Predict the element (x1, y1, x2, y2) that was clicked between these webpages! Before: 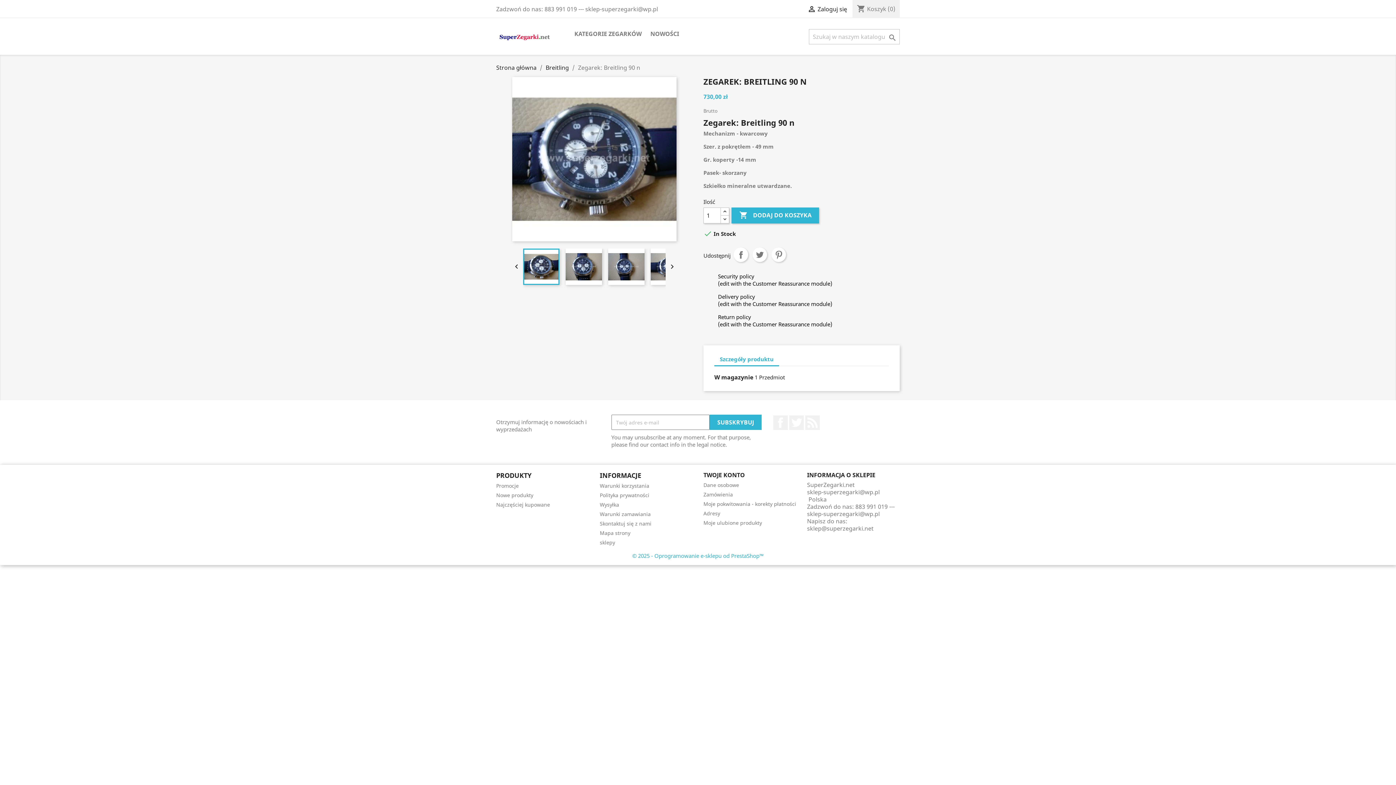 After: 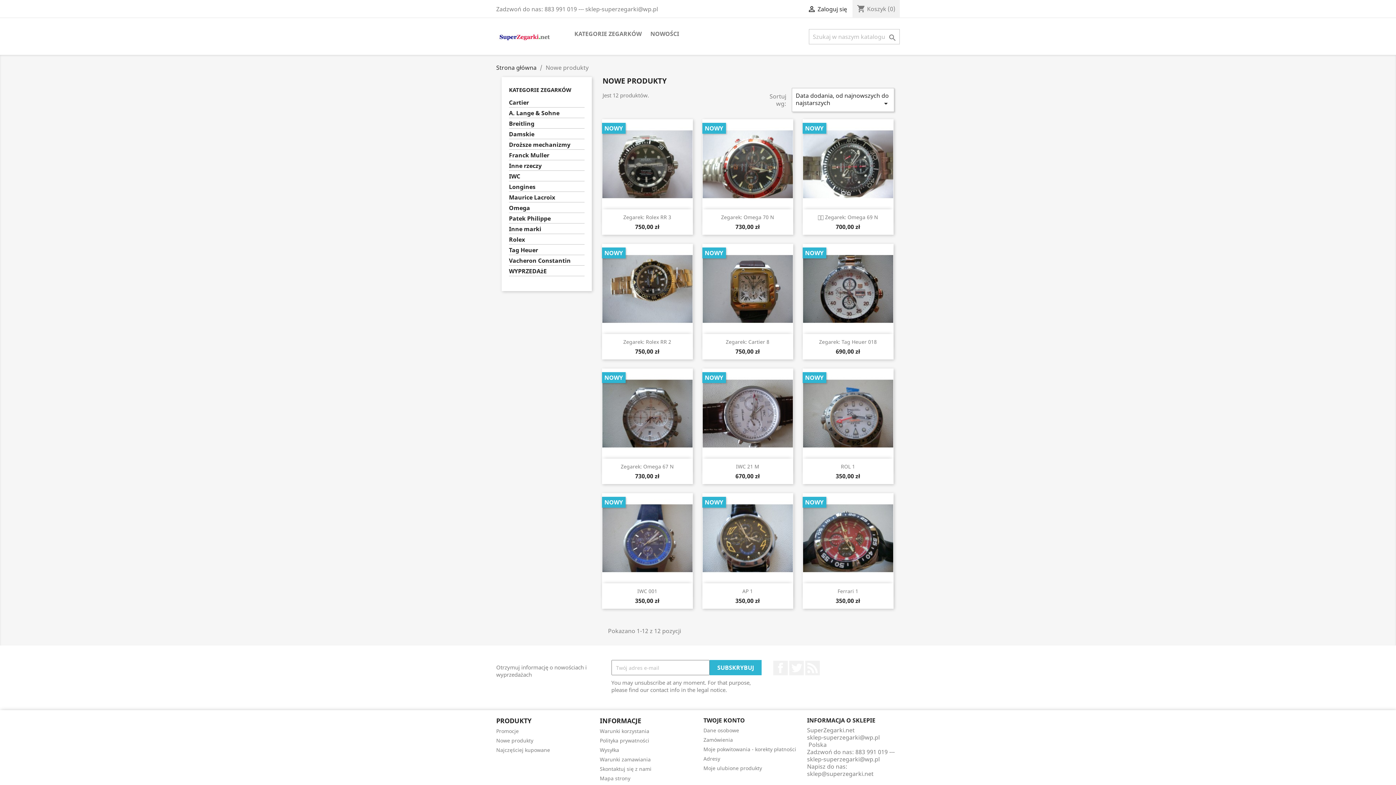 Action: bbox: (496, 492, 533, 498) label: Nowe produkty